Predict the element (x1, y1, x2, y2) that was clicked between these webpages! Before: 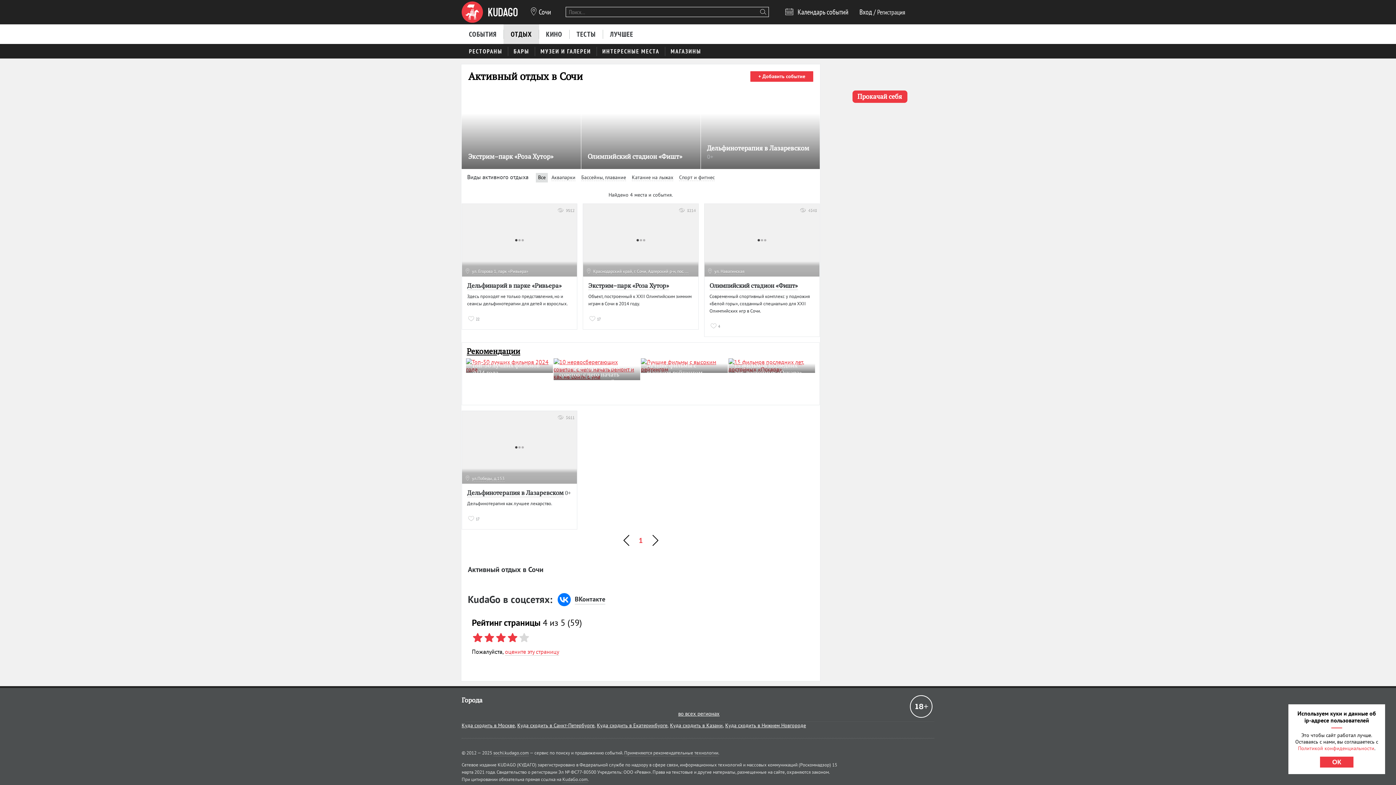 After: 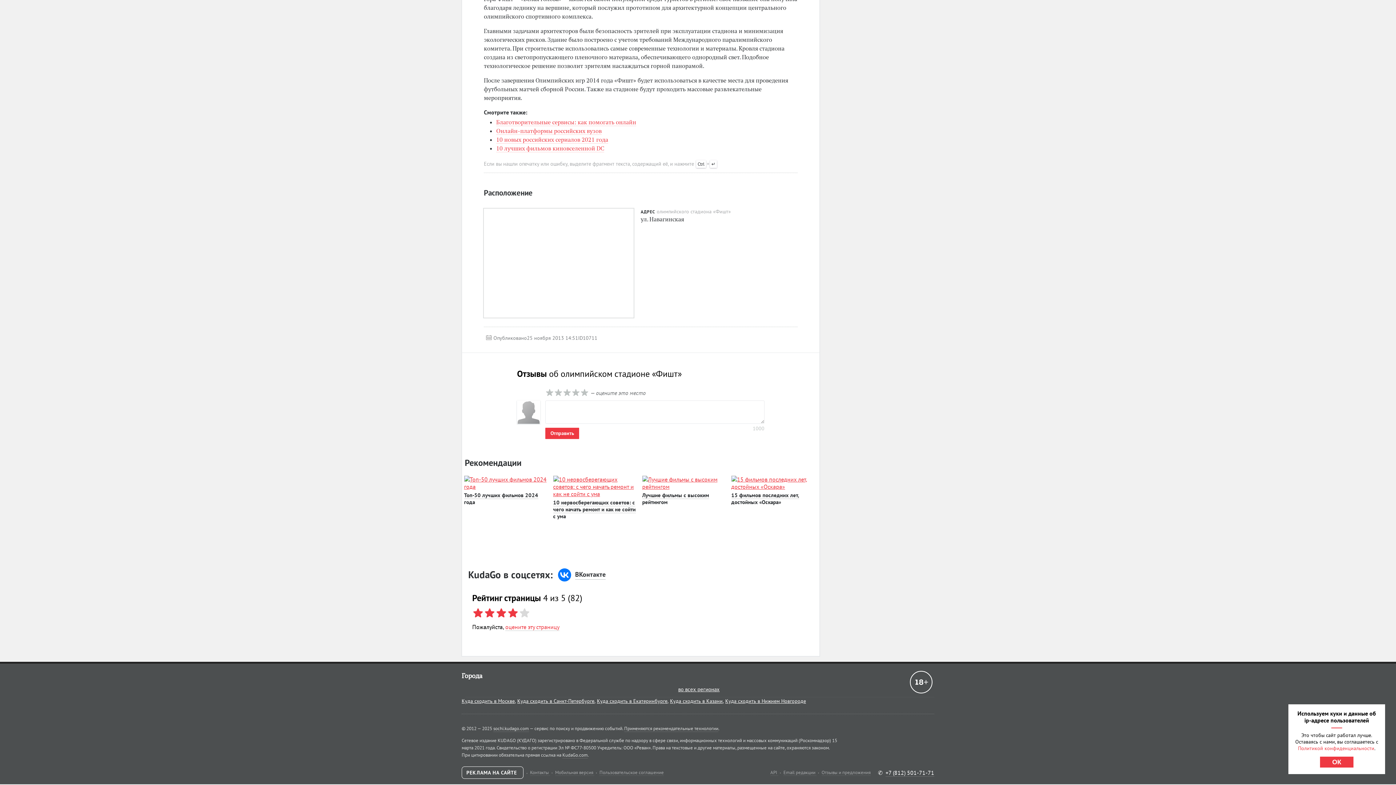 Action: label:  bbox: (665, 92, 674, 98)